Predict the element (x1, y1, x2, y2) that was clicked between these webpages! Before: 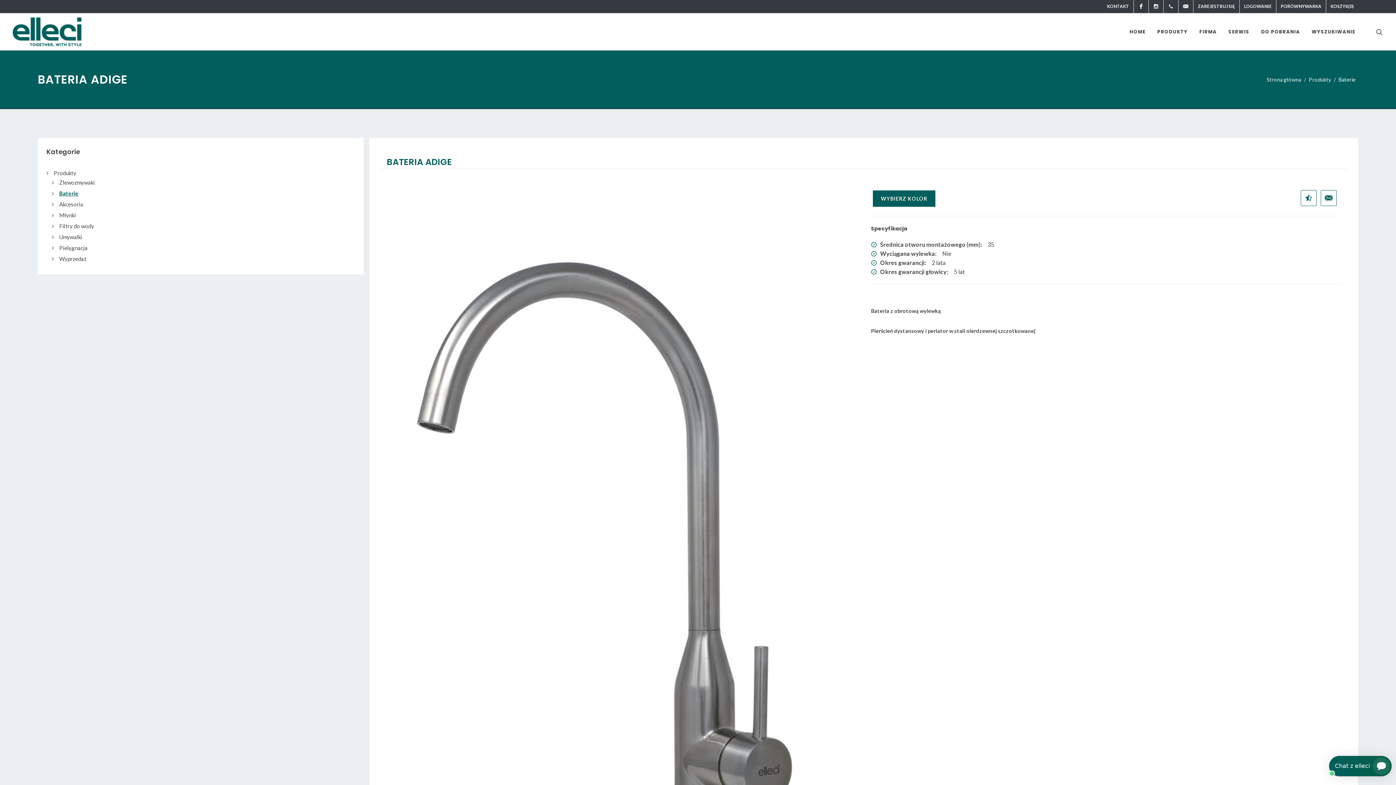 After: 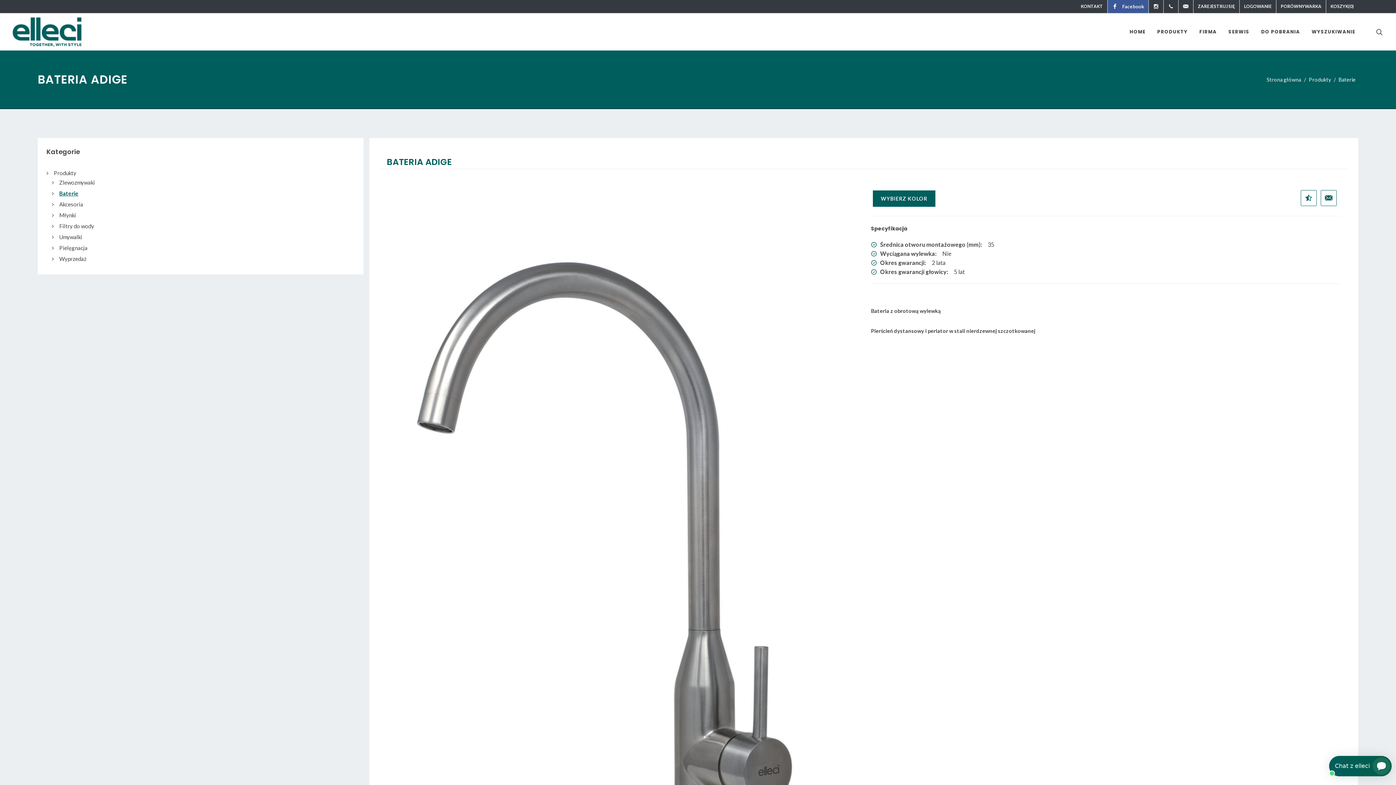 Action: bbox: (1134, 0, 1148, 13) label: Facebook